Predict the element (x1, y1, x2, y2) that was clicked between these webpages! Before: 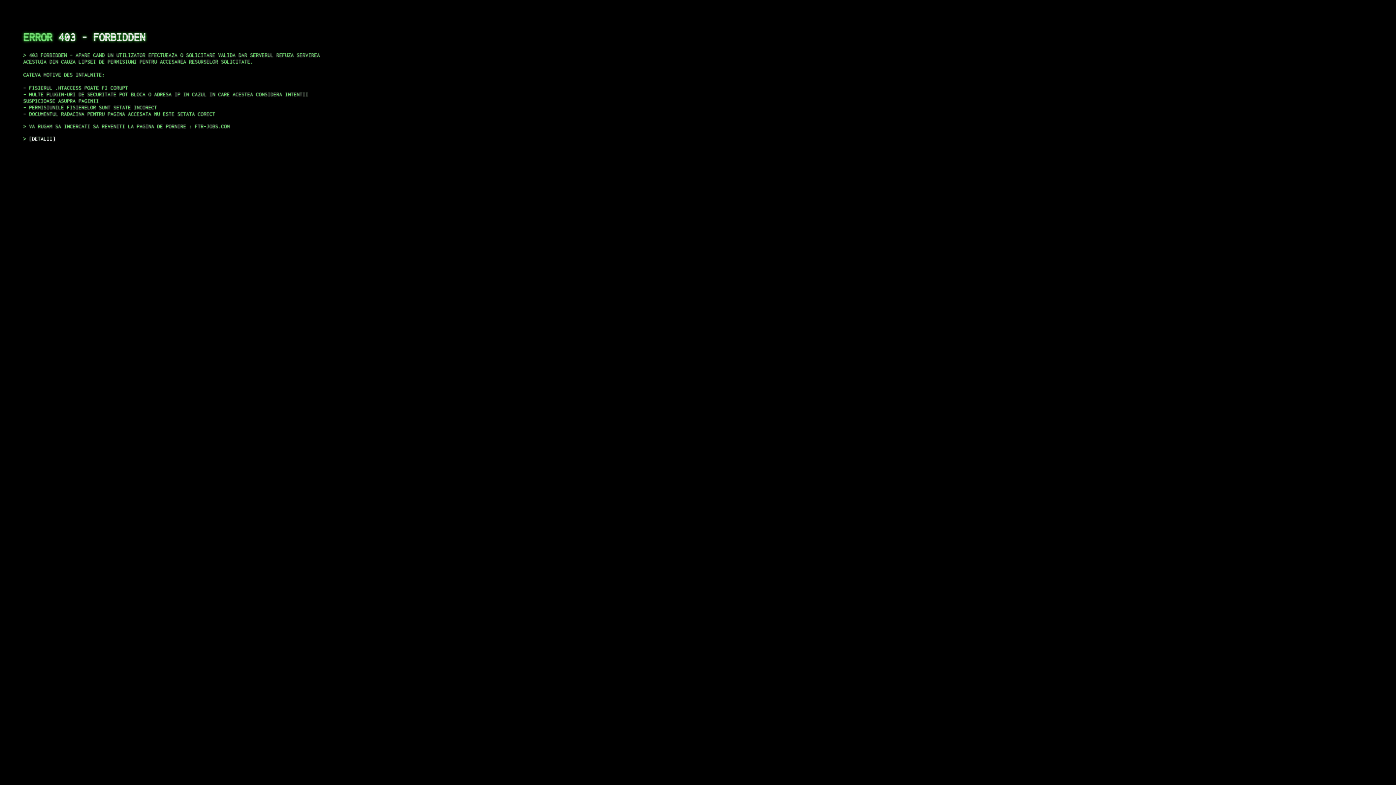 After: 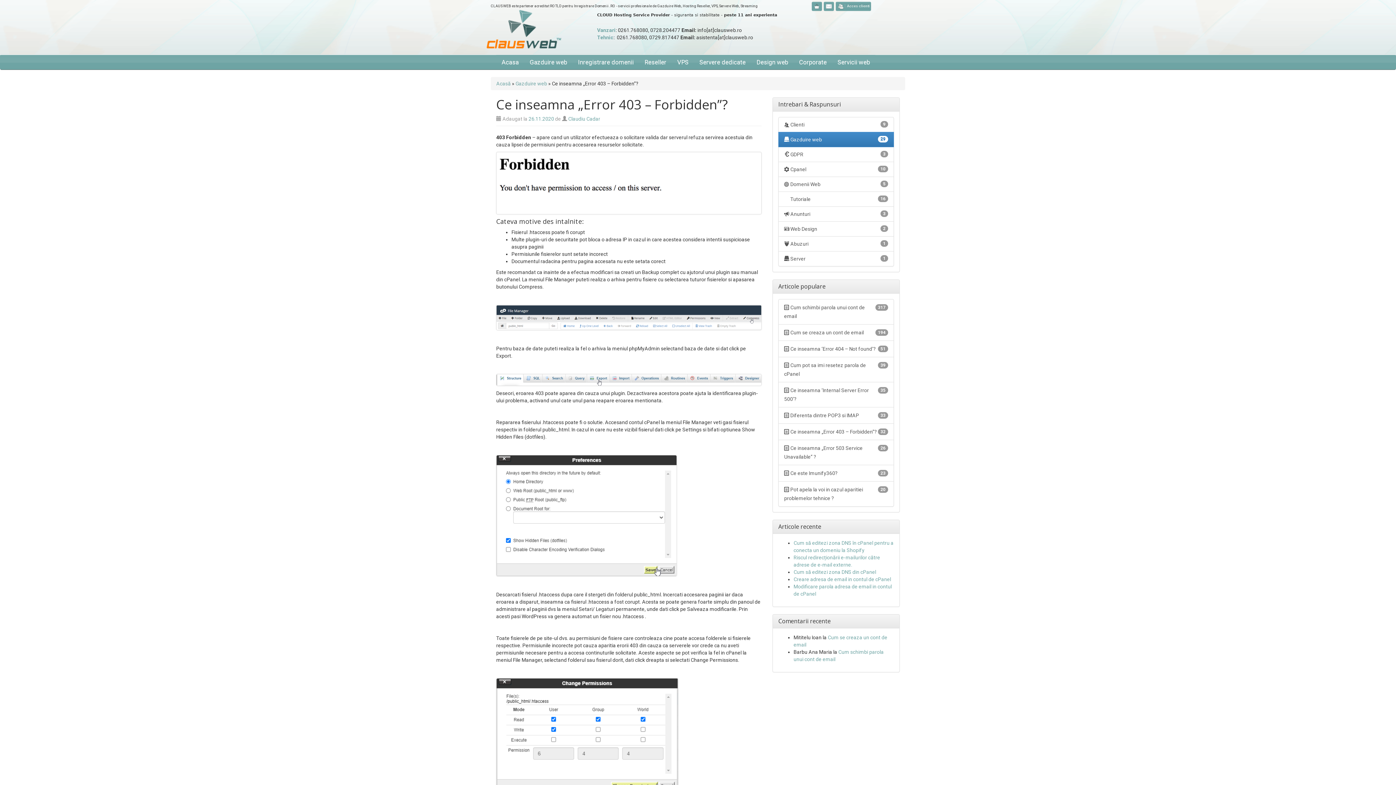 Action: label: DETALII bbox: (29, 135, 55, 141)